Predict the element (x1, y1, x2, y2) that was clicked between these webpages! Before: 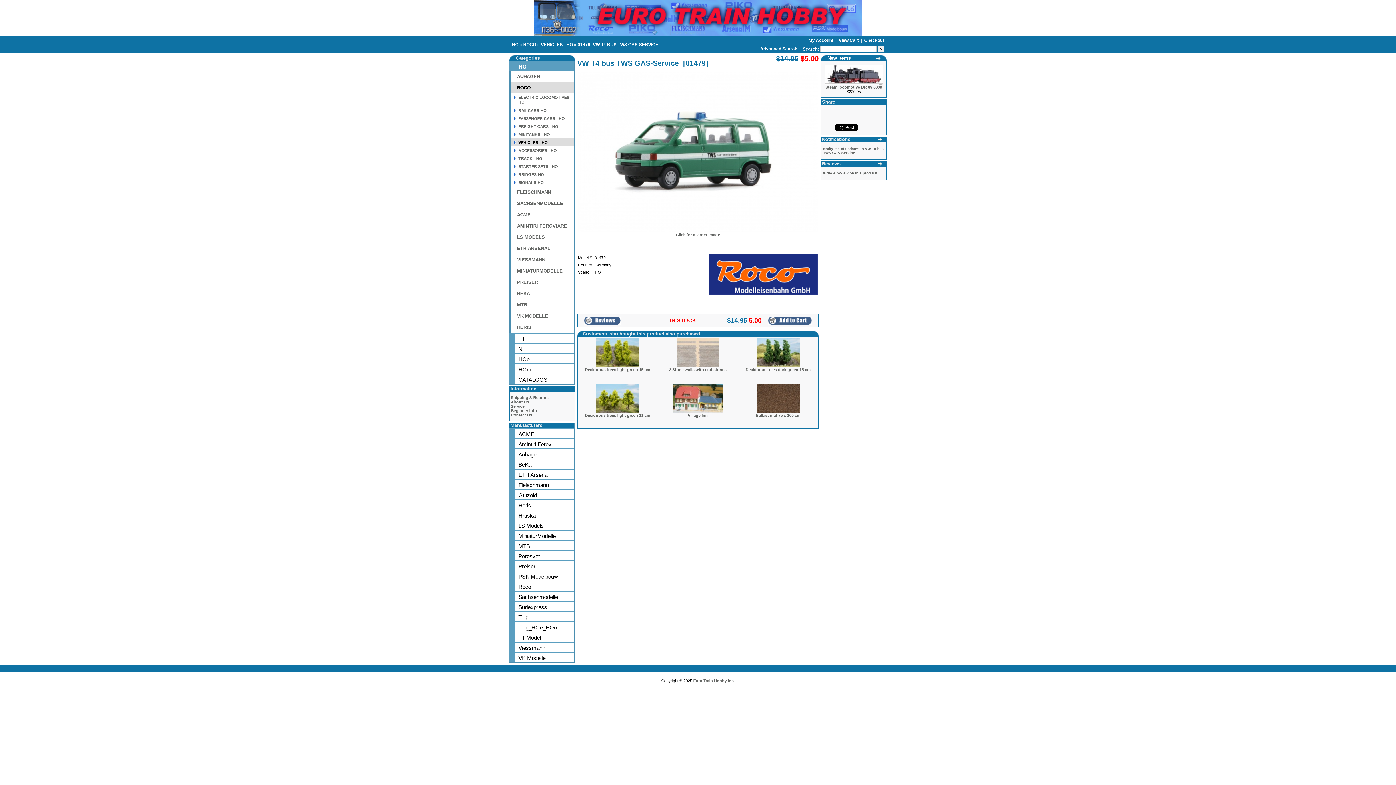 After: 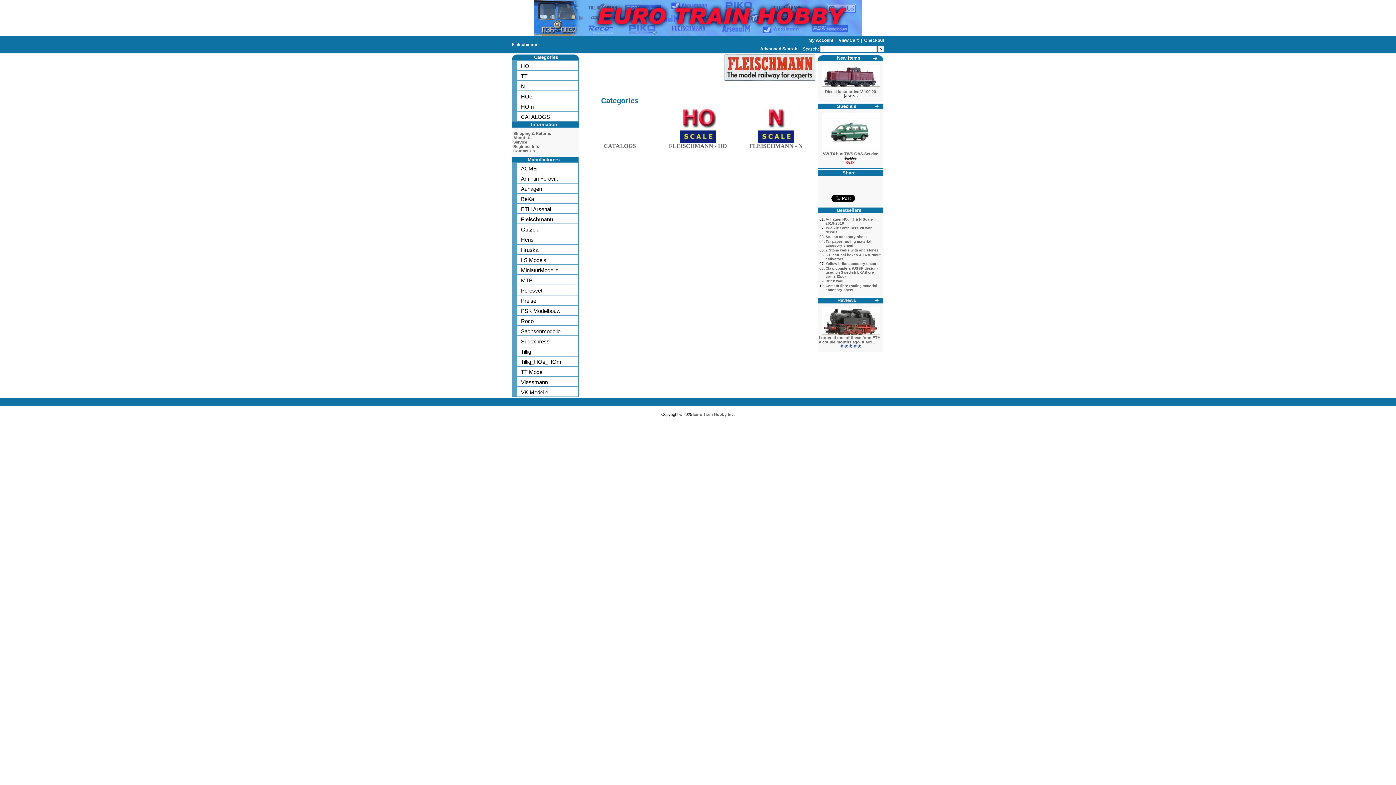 Action: label: Fleischmann bbox: (509, 479, 574, 489)